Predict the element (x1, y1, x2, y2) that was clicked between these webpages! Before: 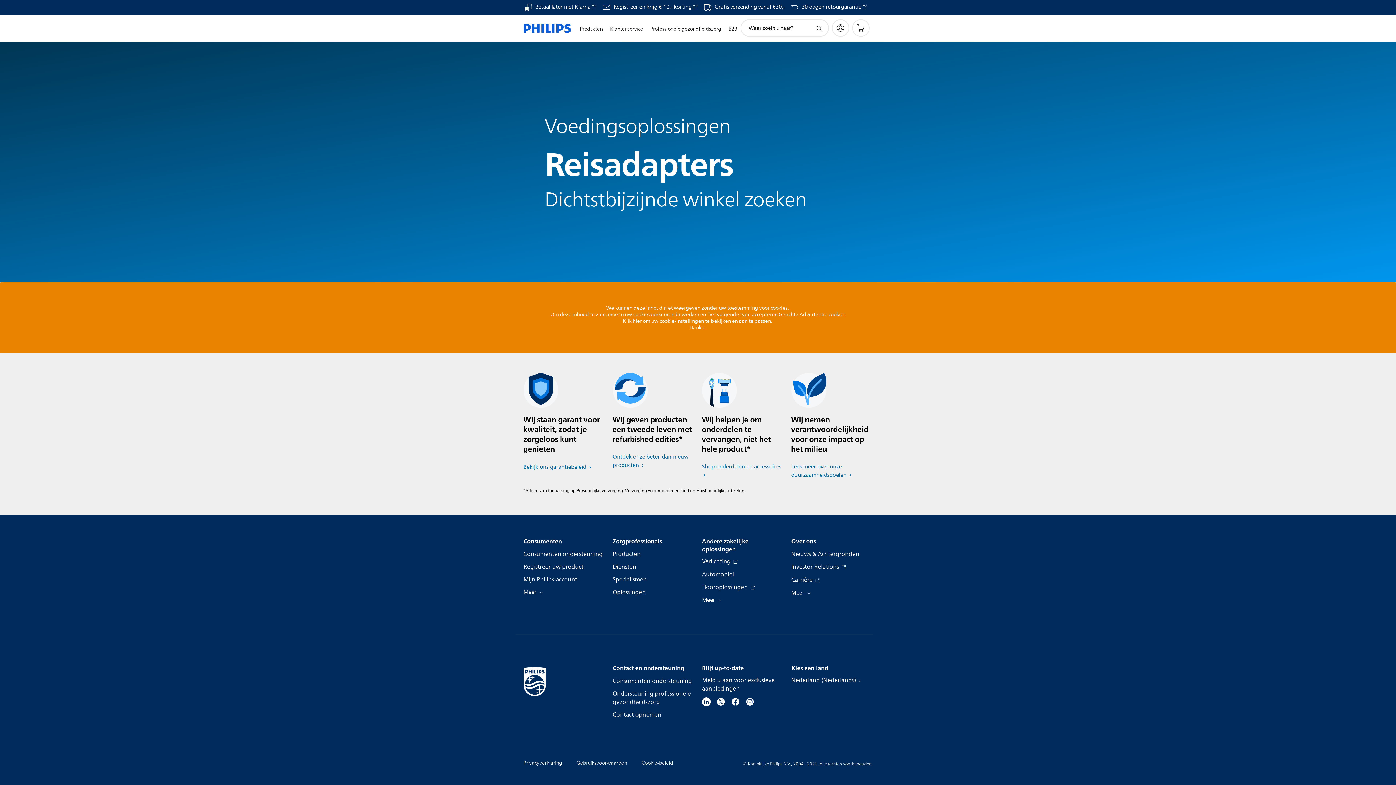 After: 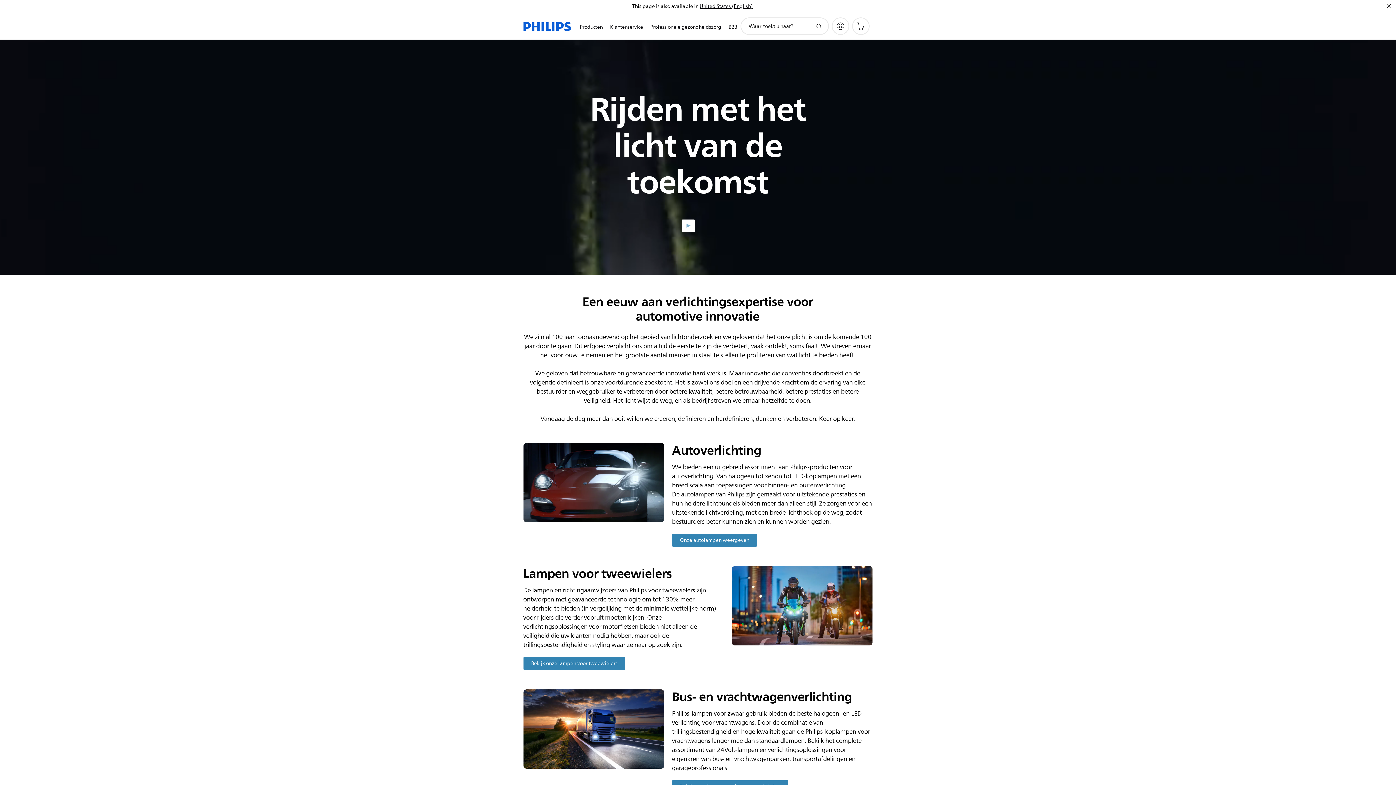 Action: label: Automobiel bbox: (702, 570, 734, 579)